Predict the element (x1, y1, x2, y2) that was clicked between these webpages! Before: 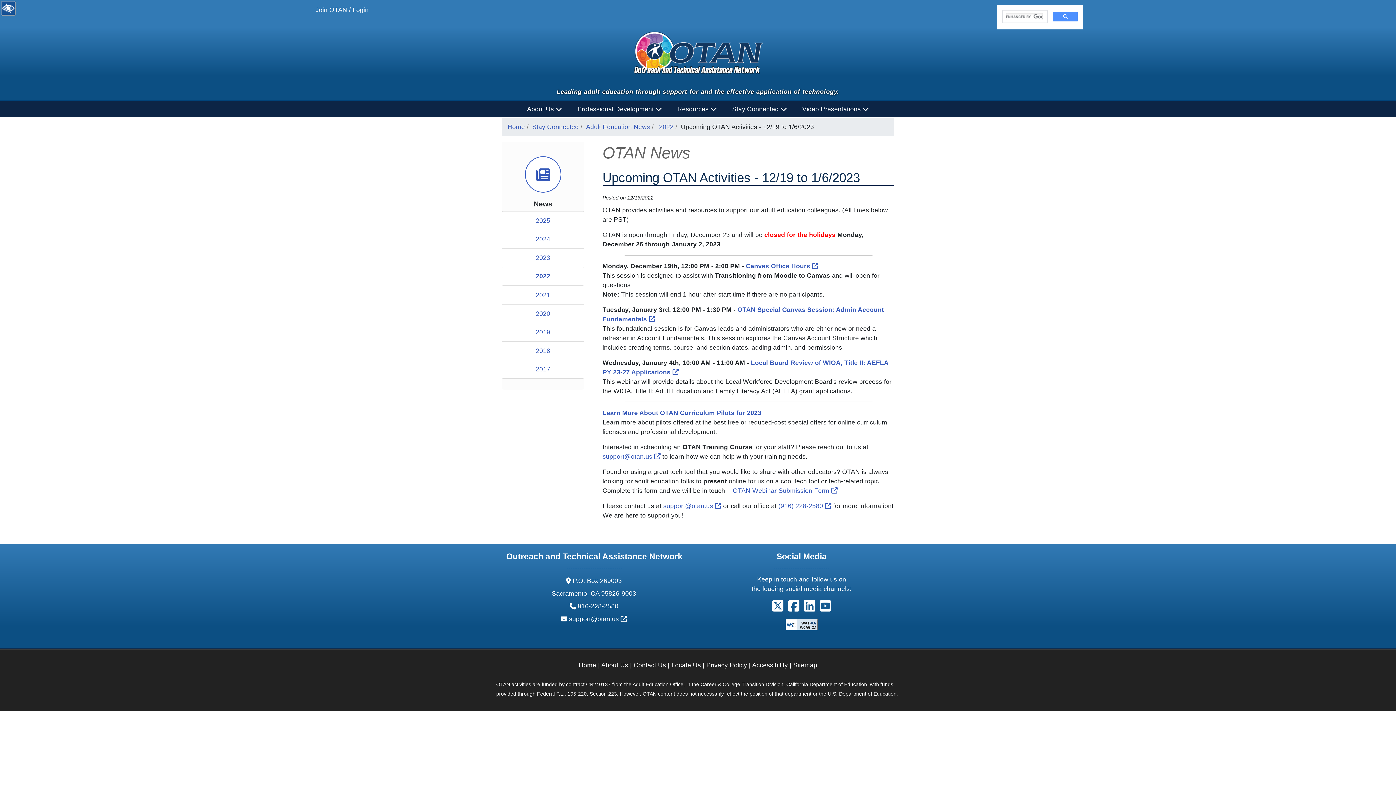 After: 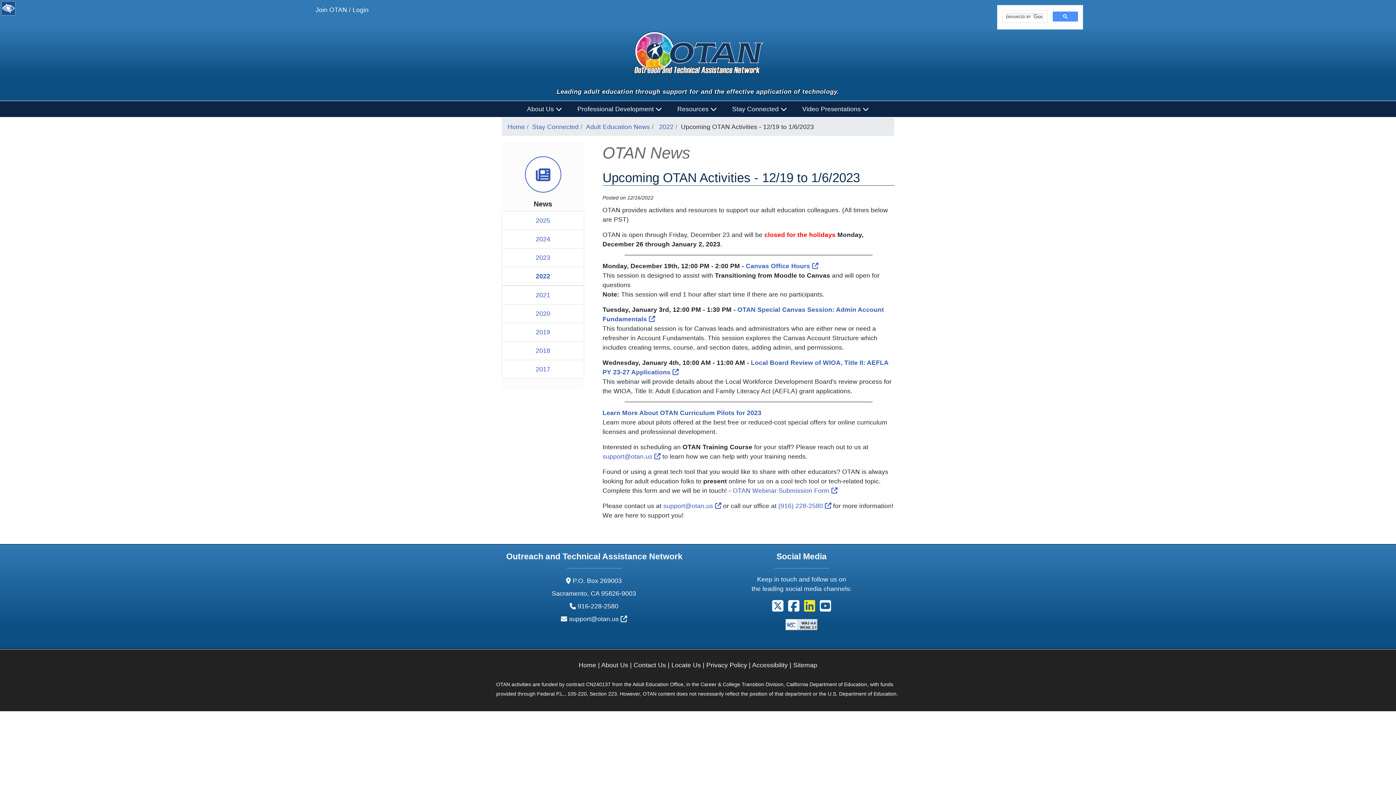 Action: label: Follow us on linkedin. External Link opens in new window or tab. bbox: (804, 605, 815, 612)